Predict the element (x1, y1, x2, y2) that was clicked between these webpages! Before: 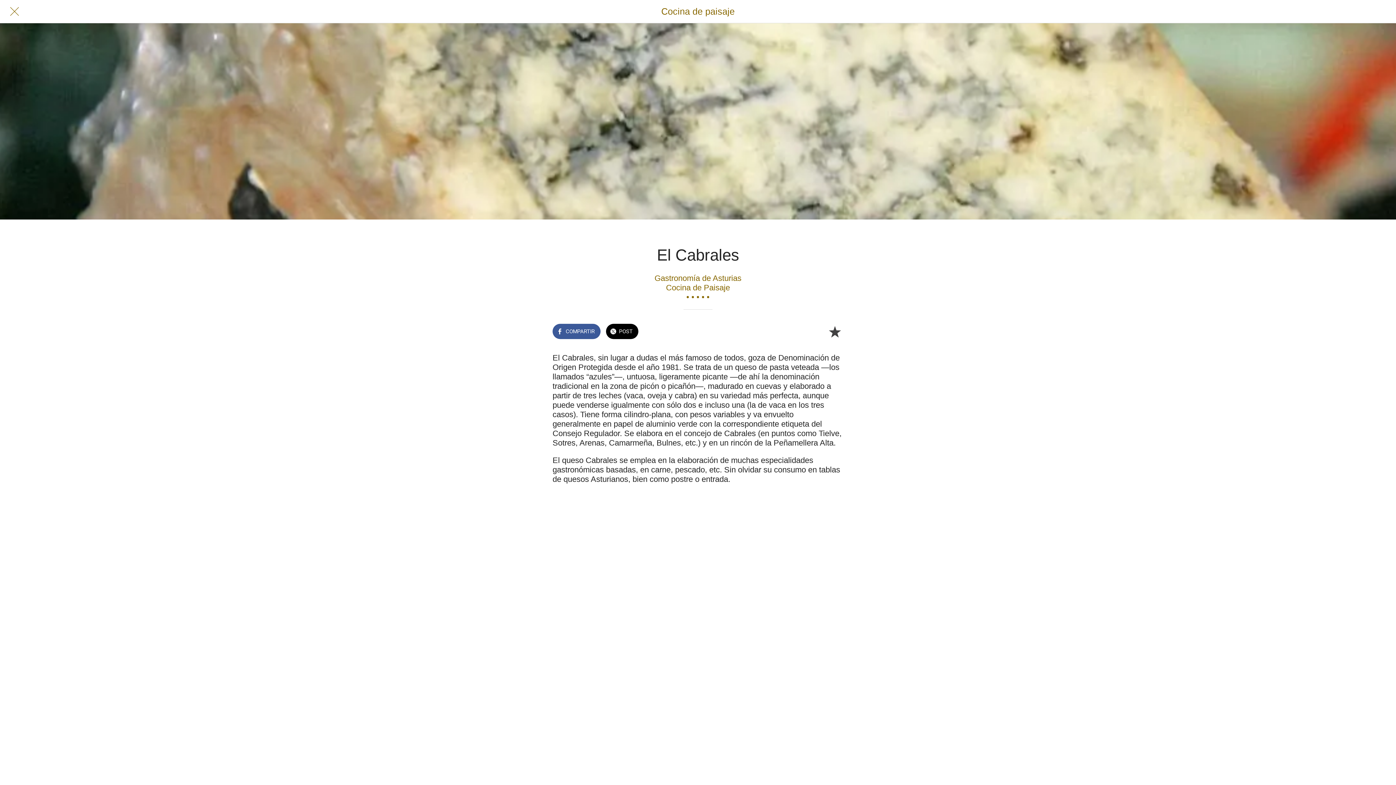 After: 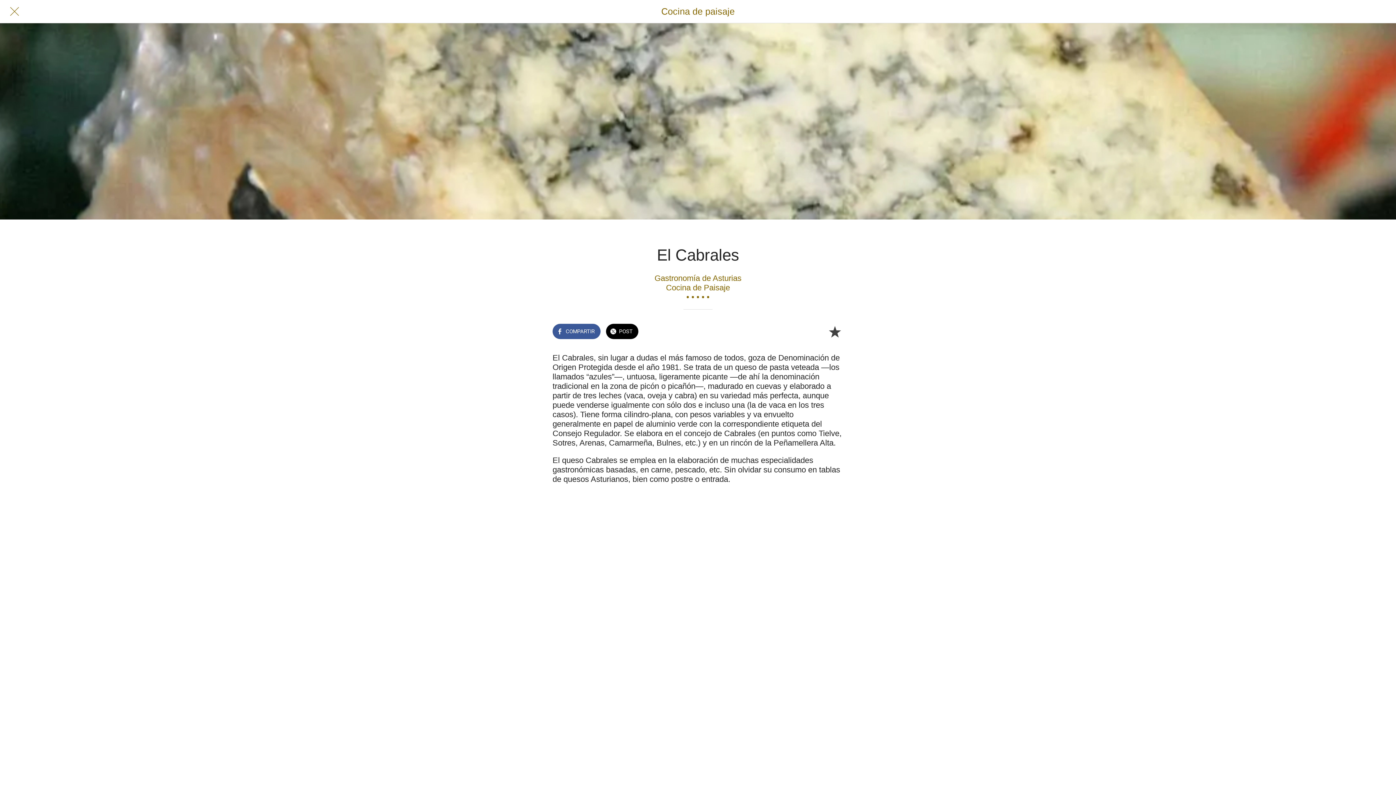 Action: bbox: (606, 323, 638, 339) label: POST